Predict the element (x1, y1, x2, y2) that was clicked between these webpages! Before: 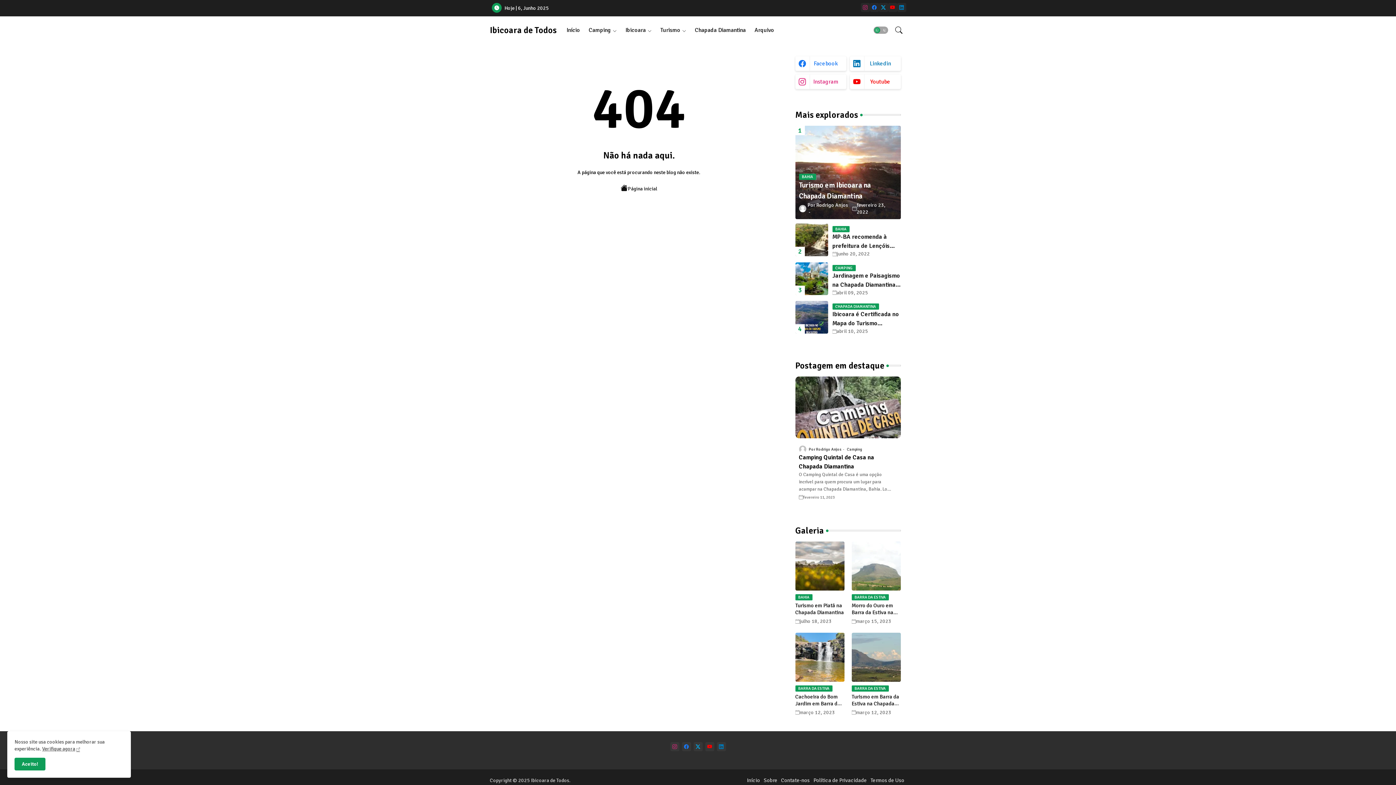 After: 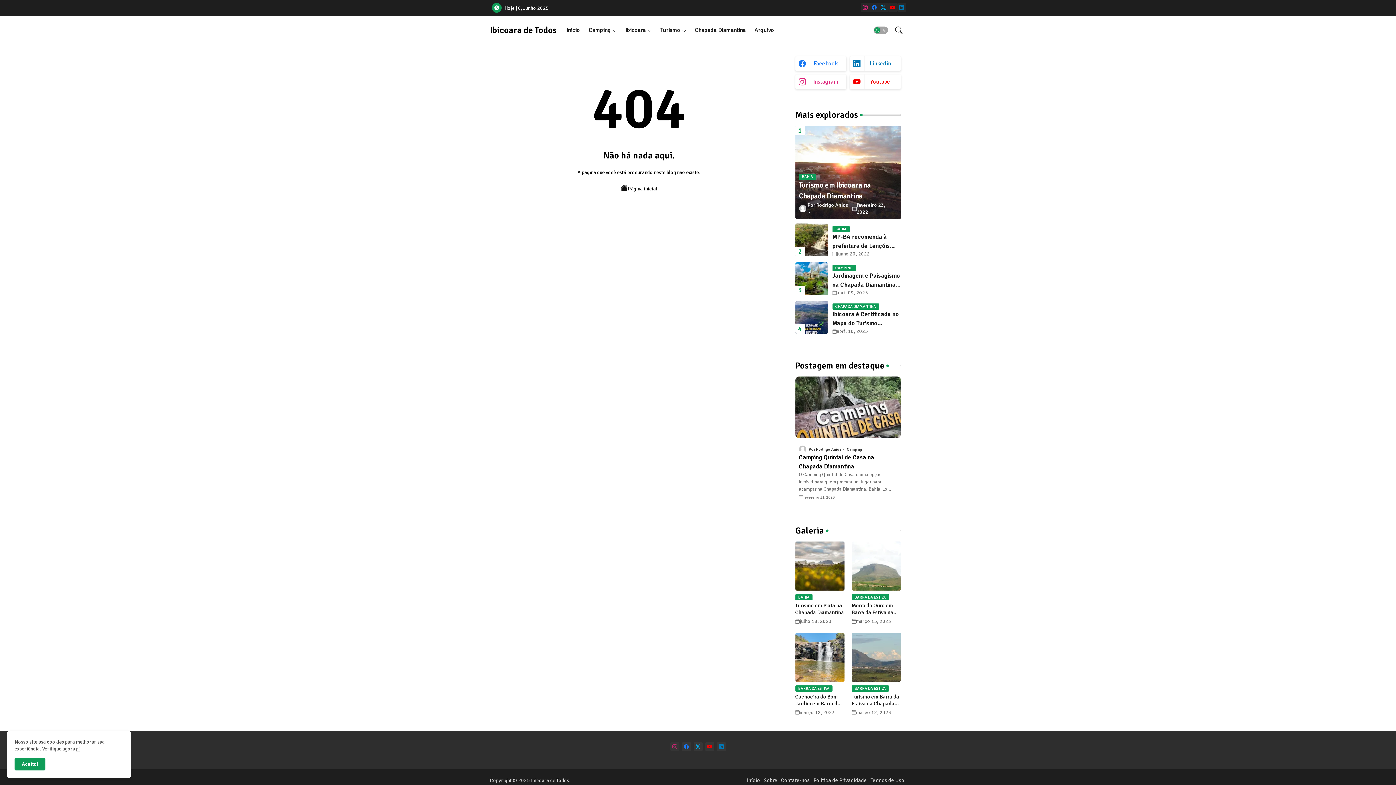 Action: label: instagram bbox: (670, 742, 679, 751)